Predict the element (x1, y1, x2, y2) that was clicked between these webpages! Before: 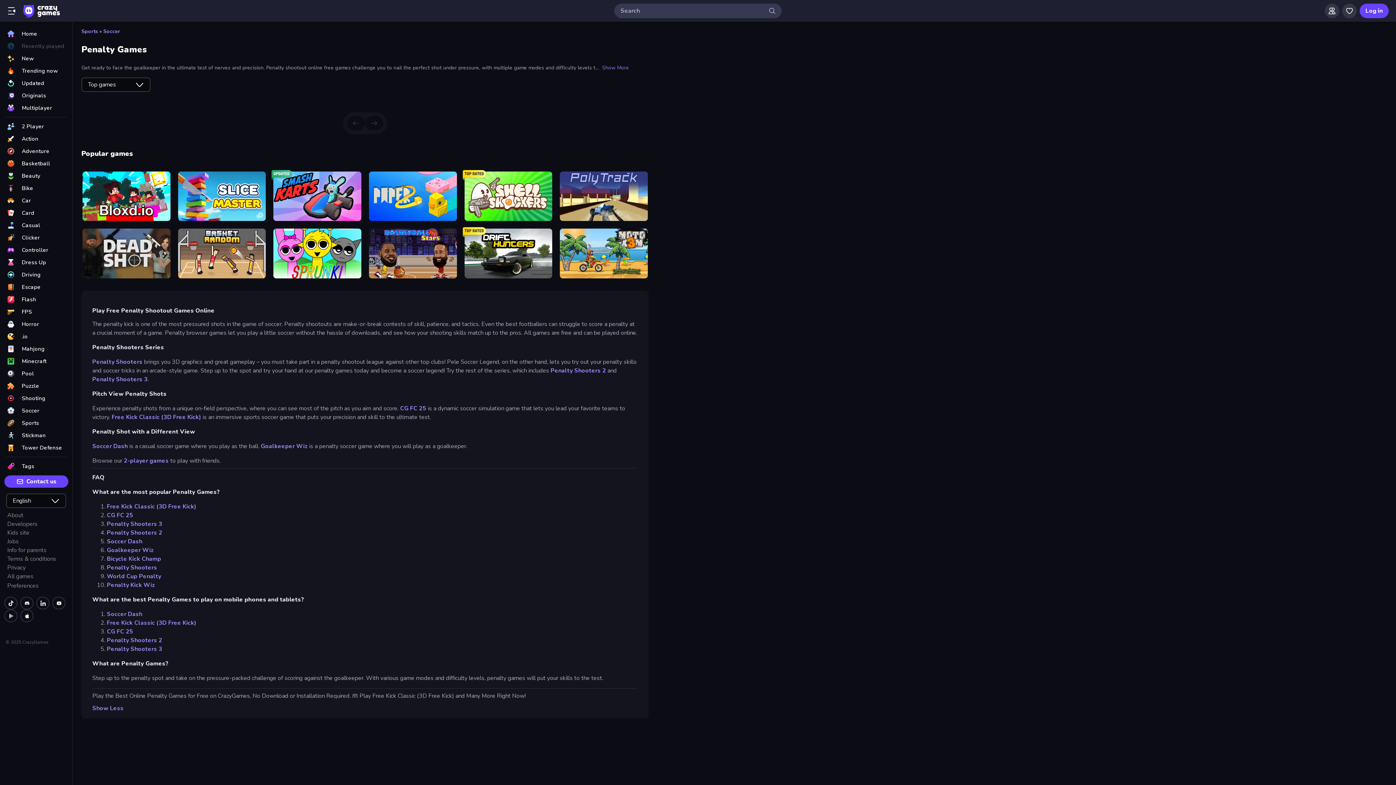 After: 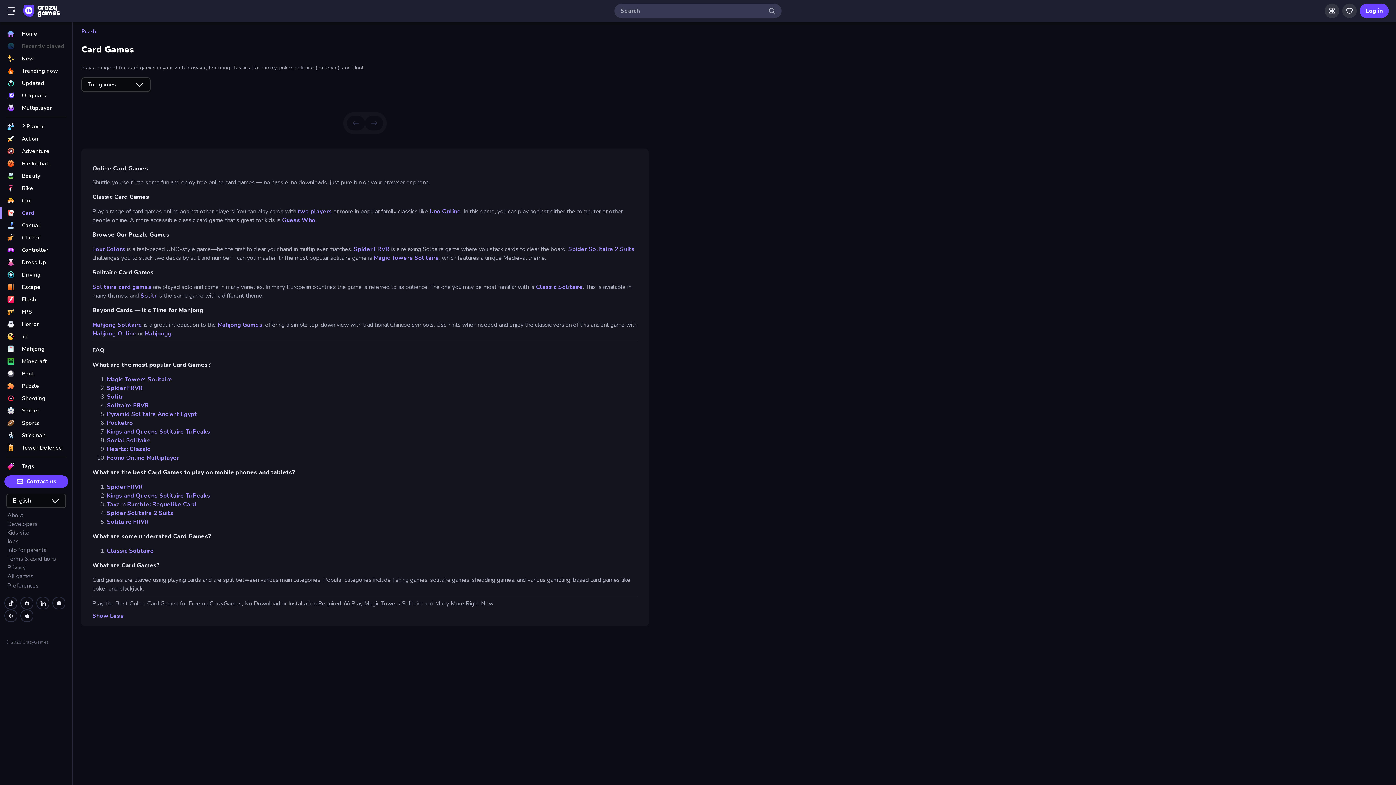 Action: label: Card bbox: (0, 206, 72, 219)